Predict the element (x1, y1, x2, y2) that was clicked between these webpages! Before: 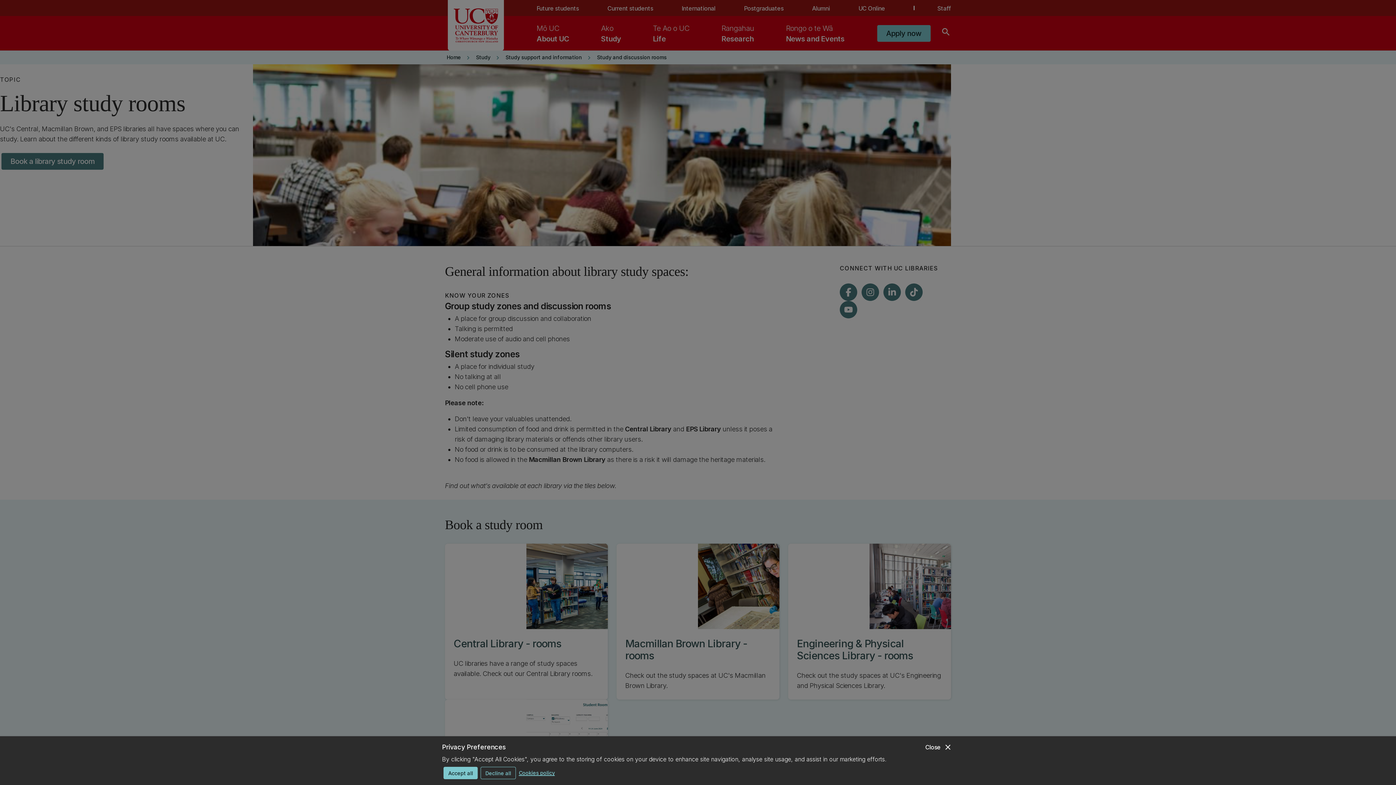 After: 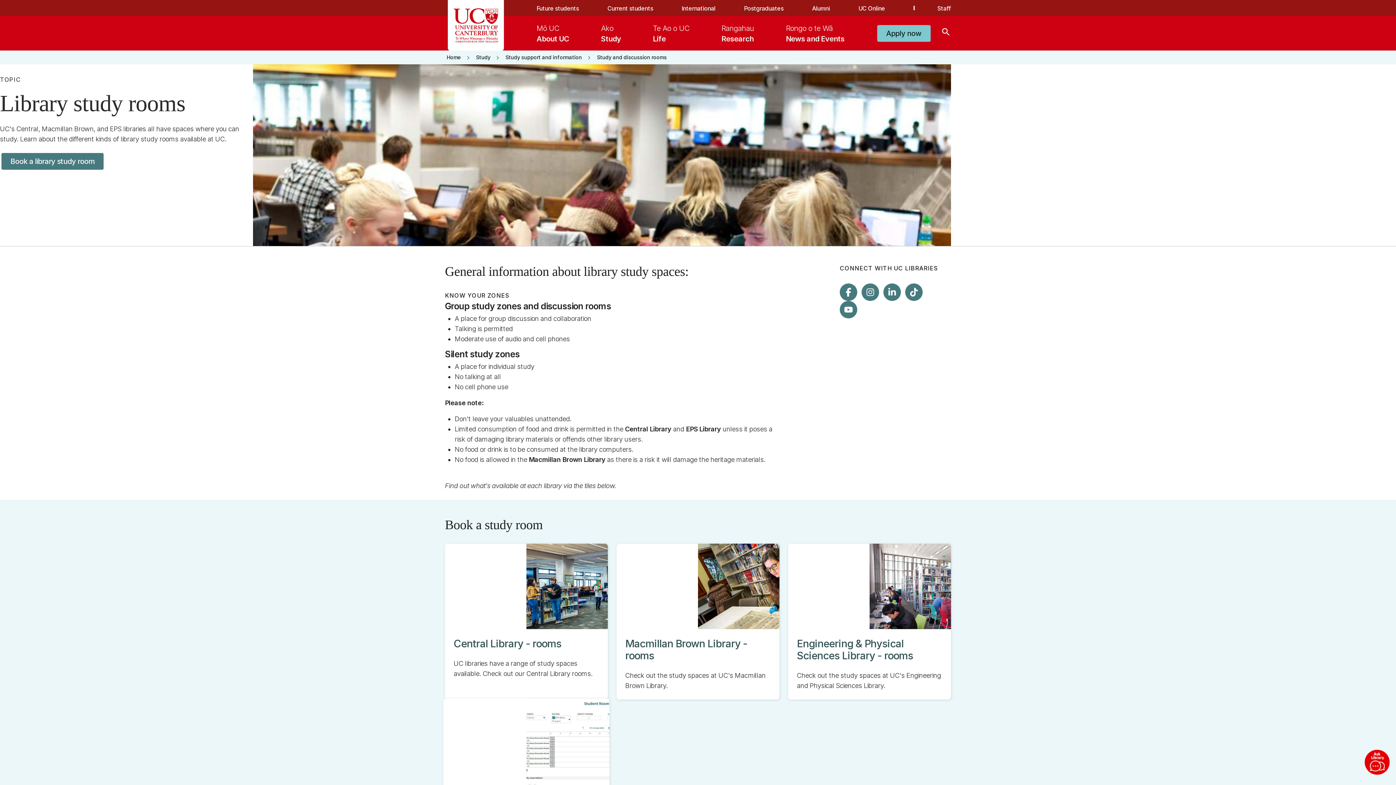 Action: label: Accept all bbox: (443, 767, 477, 779)